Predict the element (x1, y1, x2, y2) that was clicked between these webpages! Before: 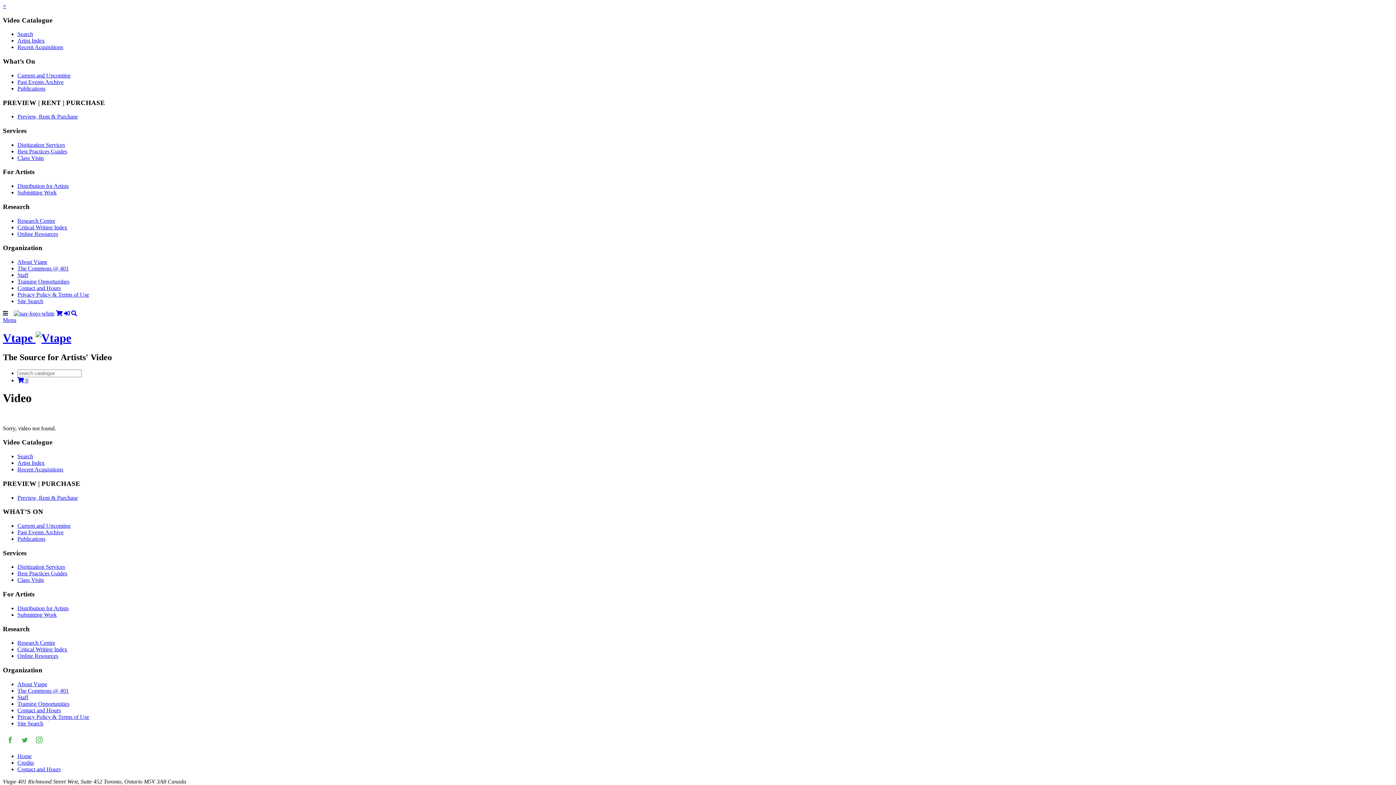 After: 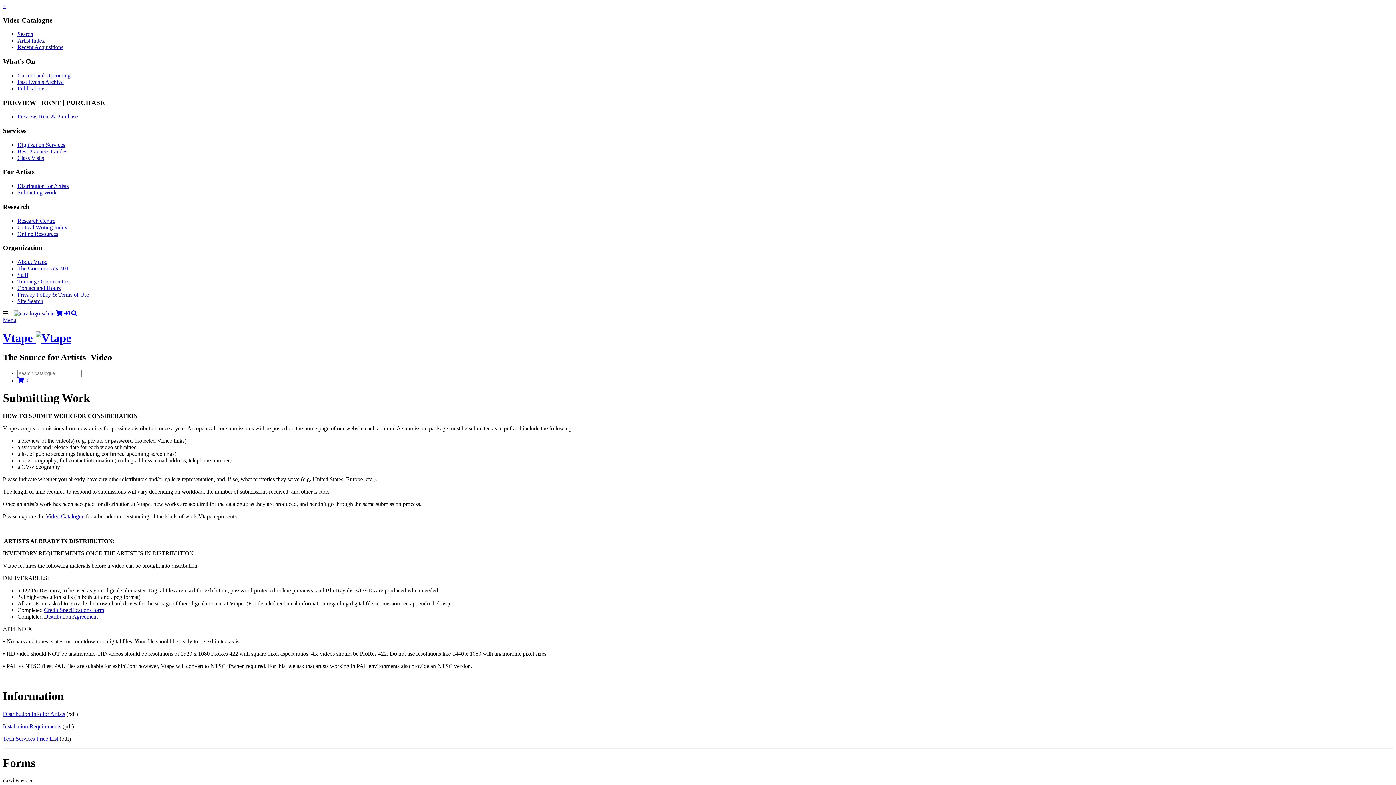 Action: label: Submitting Work bbox: (17, 189, 56, 195)